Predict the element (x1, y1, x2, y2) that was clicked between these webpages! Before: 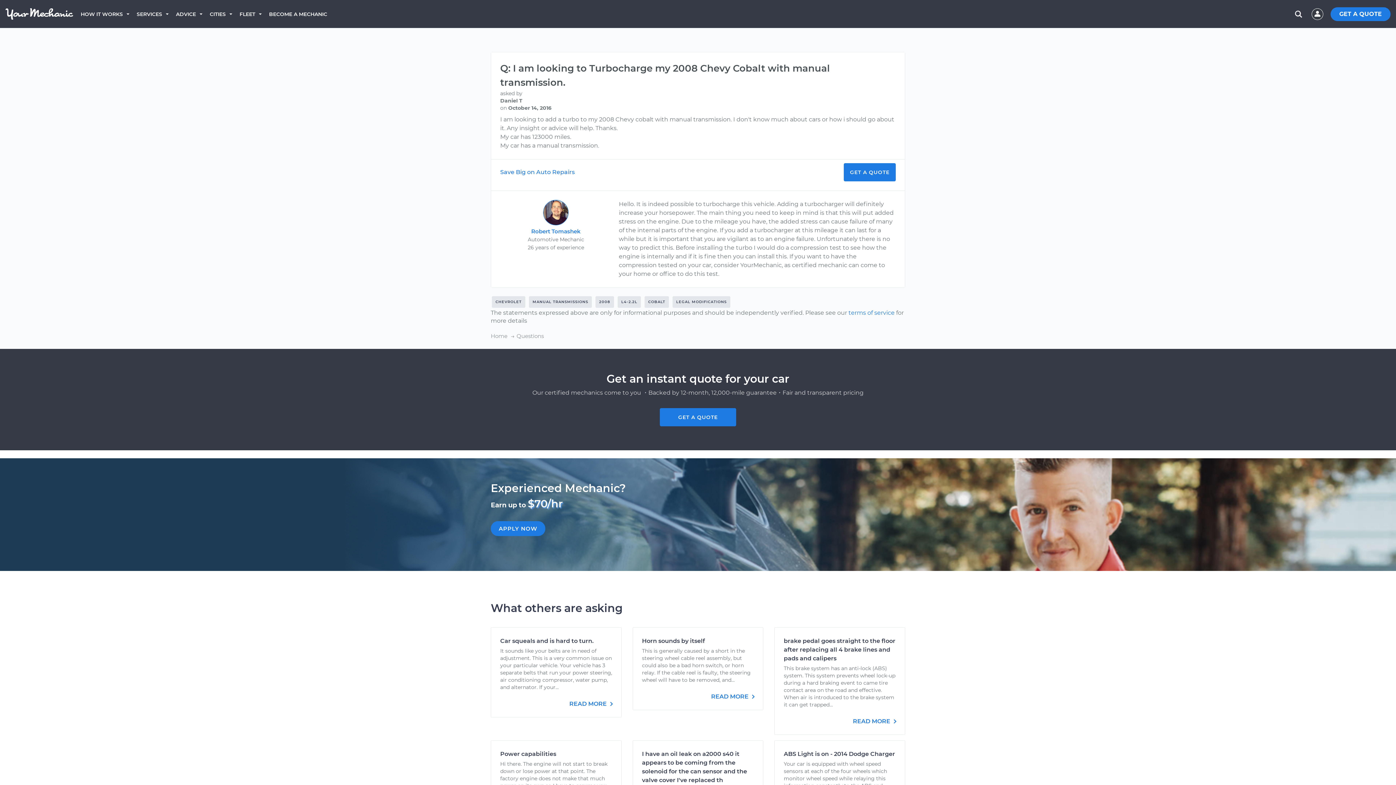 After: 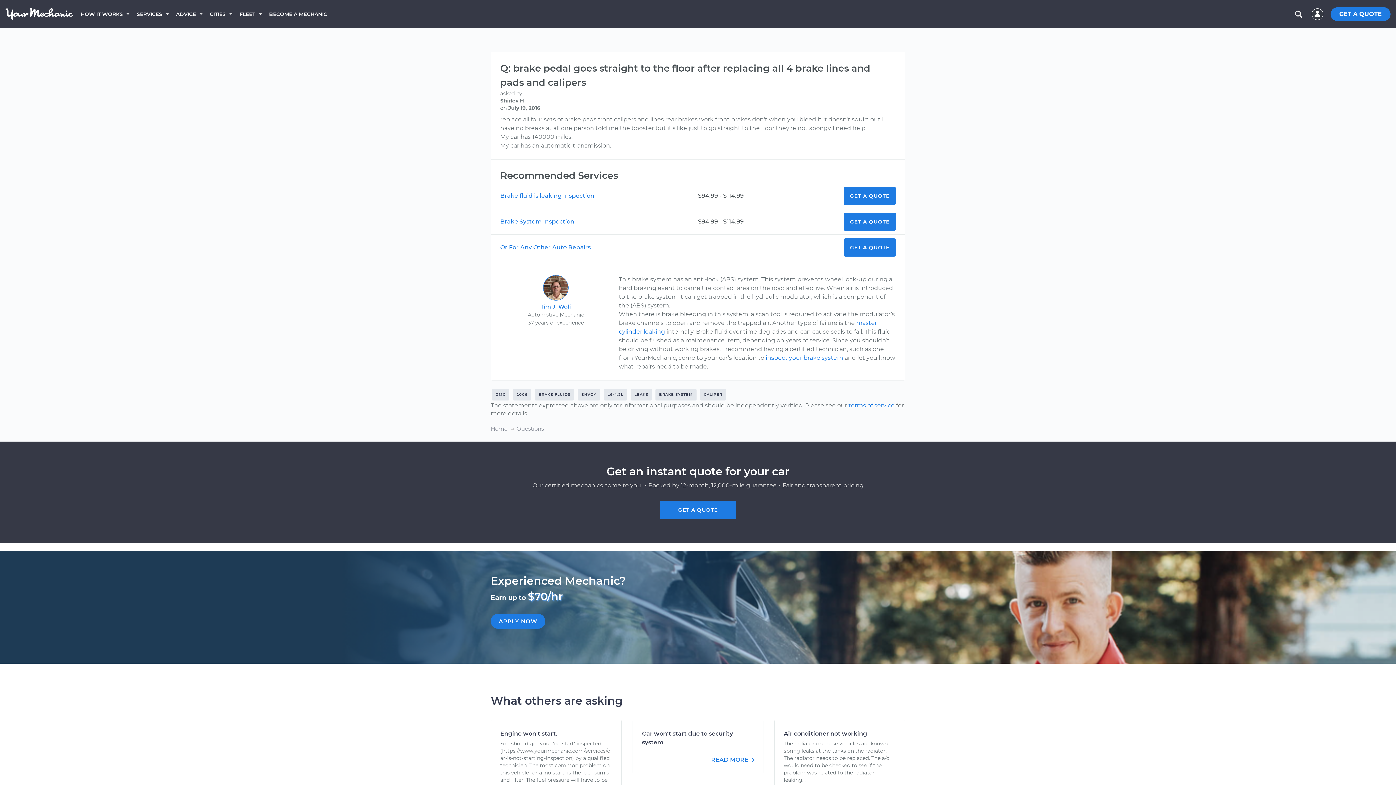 Action: bbox: (784, 637, 895, 662) label: brake pedal goes straight to the floor after replacing all 4 brake lines and pads and calipers